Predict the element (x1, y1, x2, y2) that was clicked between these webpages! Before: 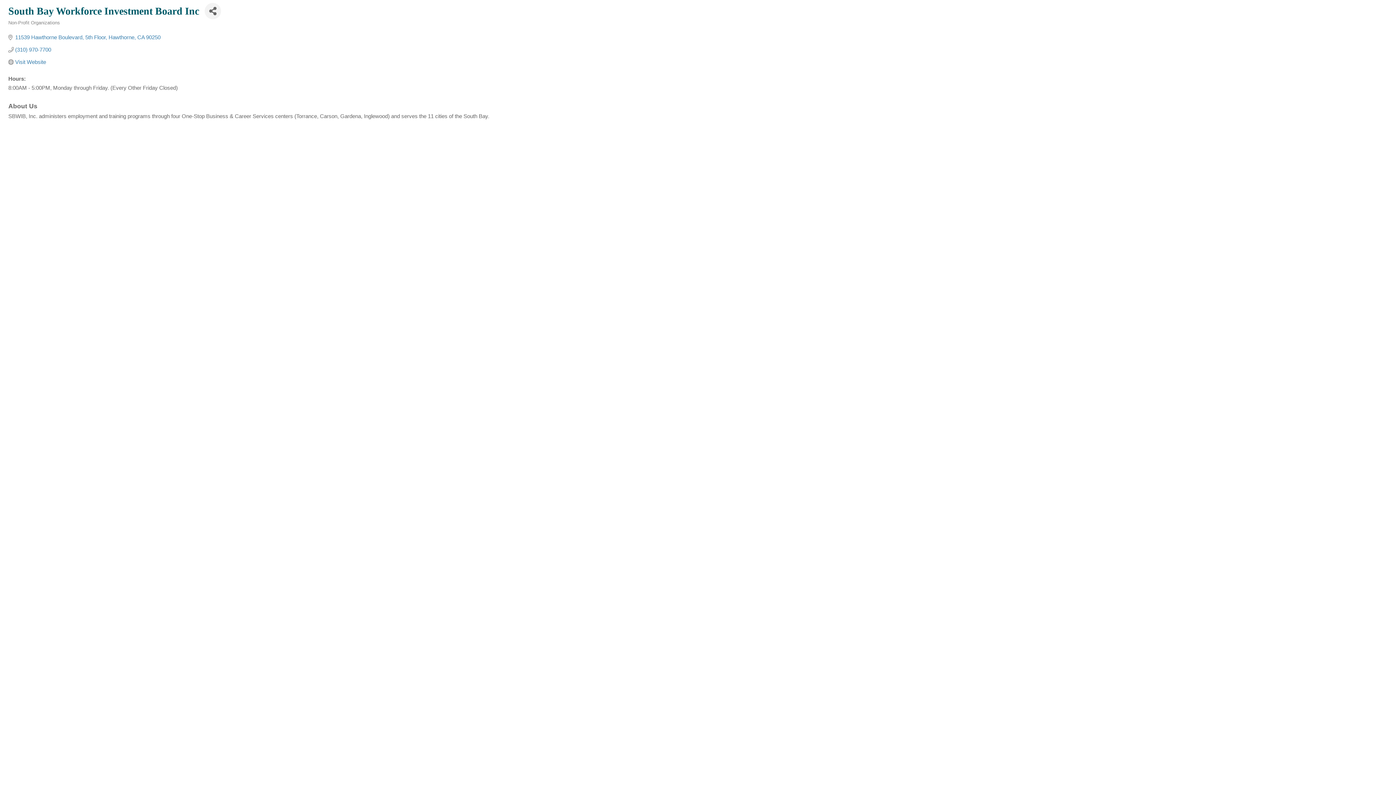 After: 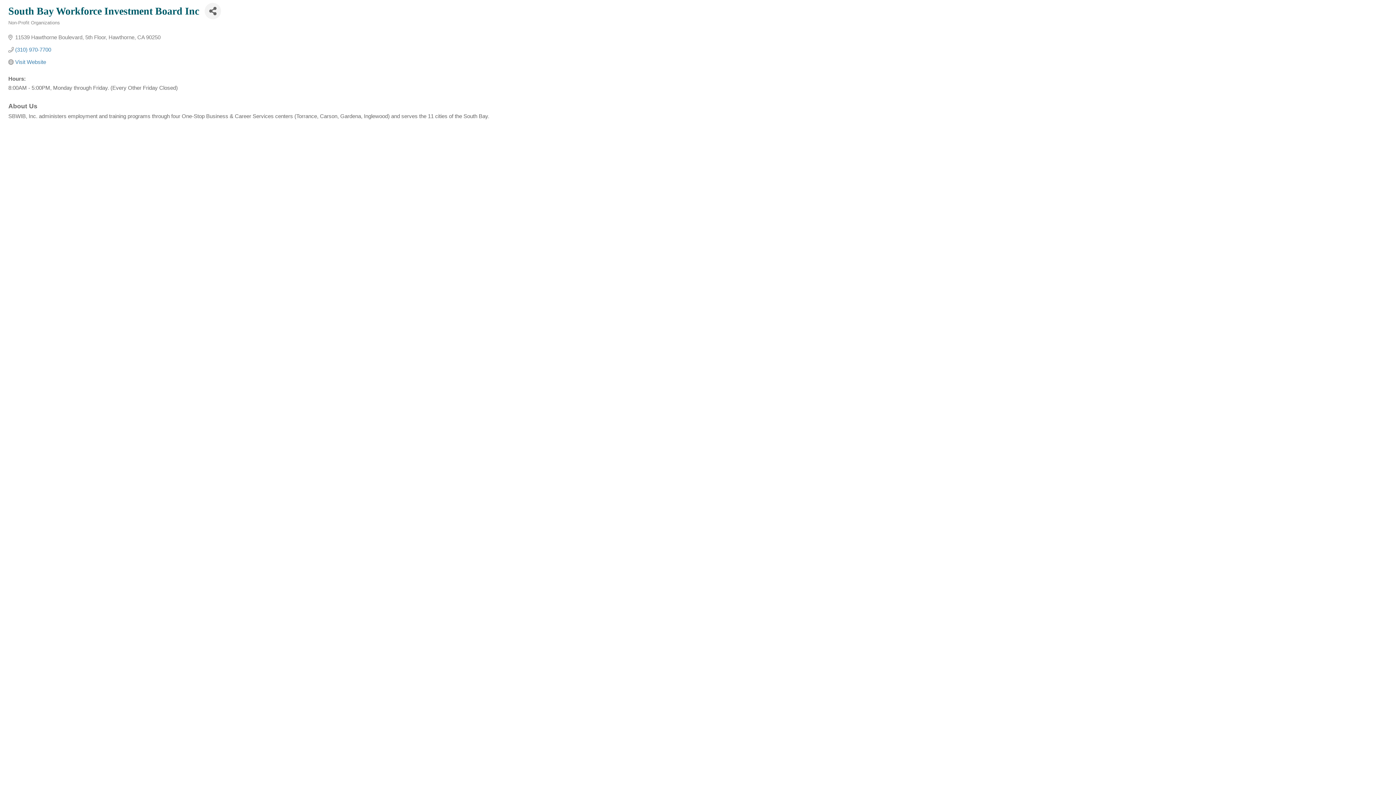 Action: bbox: (15, 34, 160, 40) label: 11539 Hawthorne Boulevard, 5th Floor Hawthorne CA 90250